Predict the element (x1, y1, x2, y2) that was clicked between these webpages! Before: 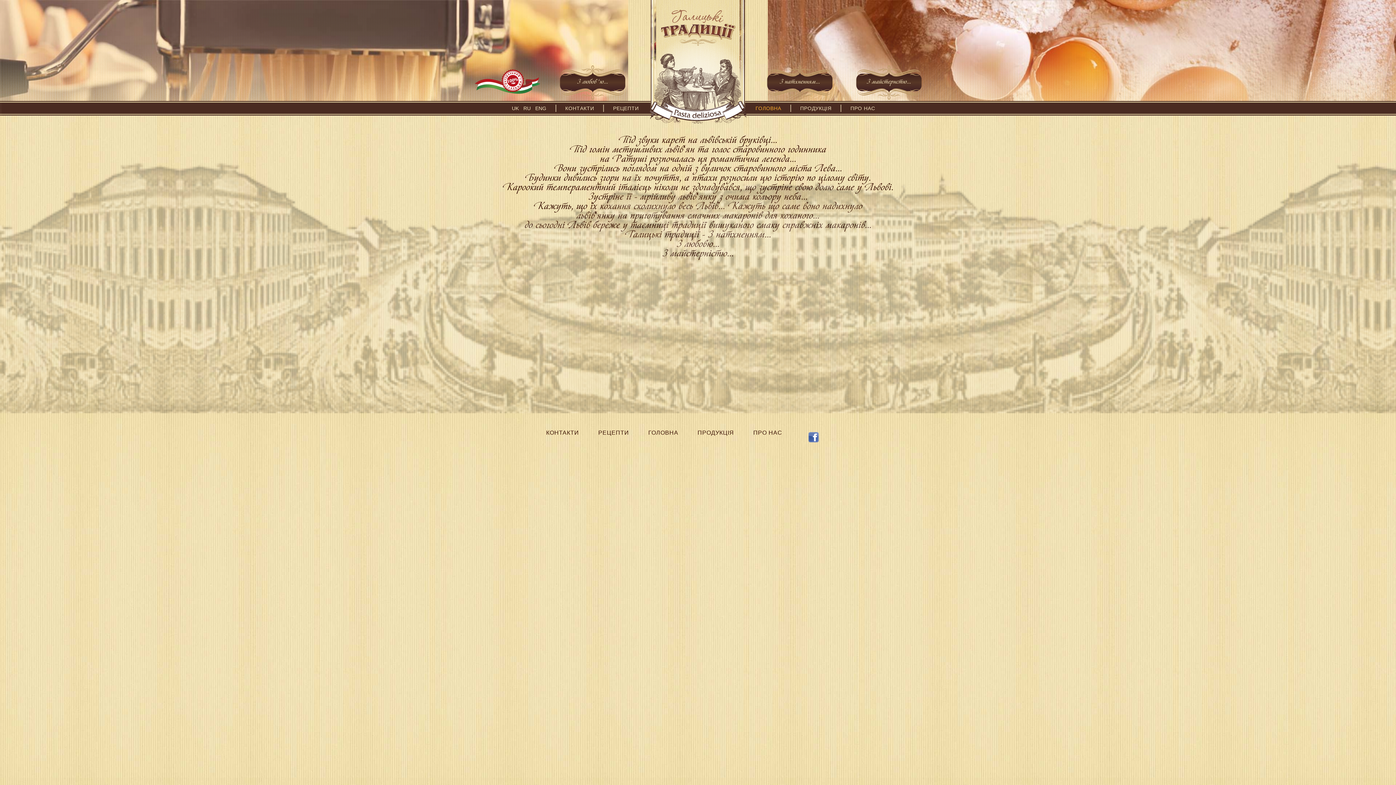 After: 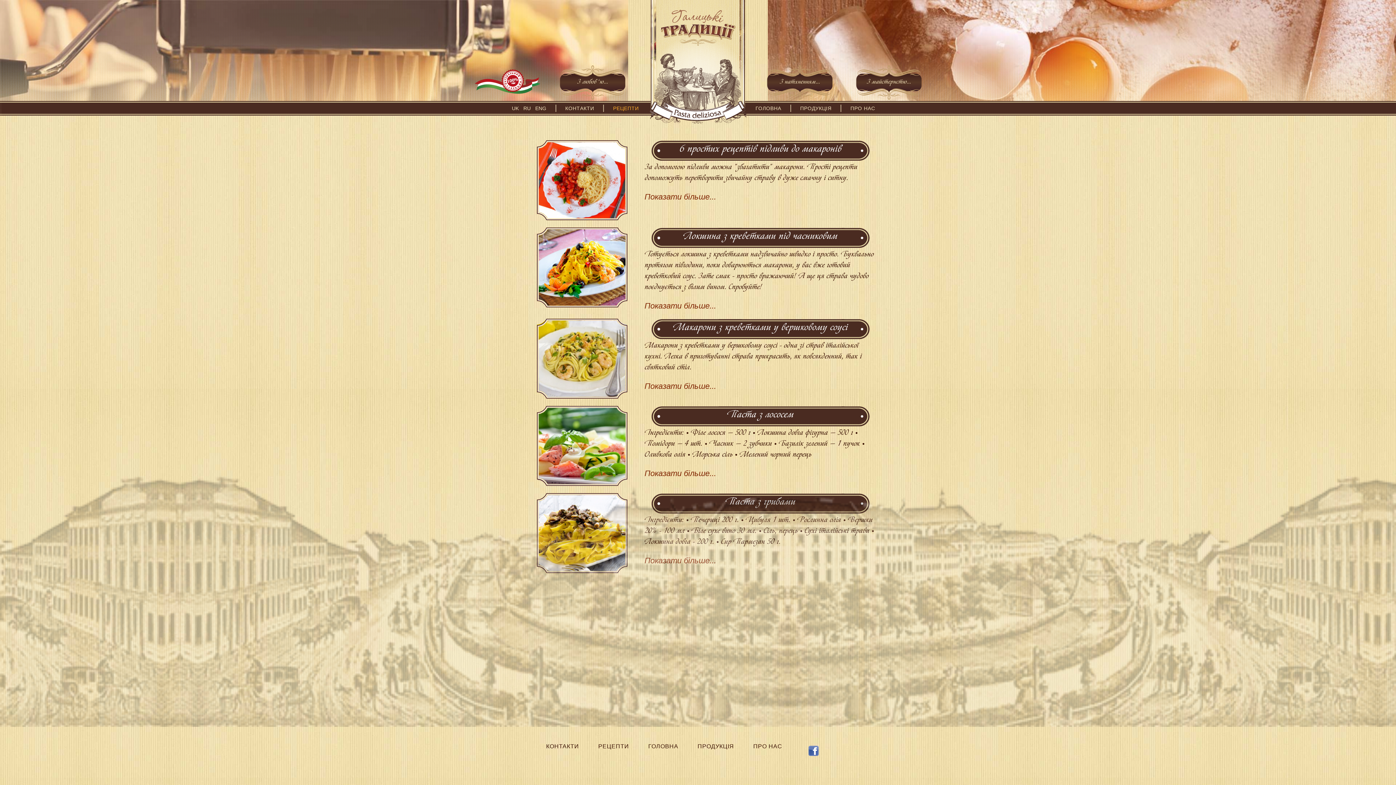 Action: bbox: (613, 104, 639, 111) label: РЕЦЕПТИ